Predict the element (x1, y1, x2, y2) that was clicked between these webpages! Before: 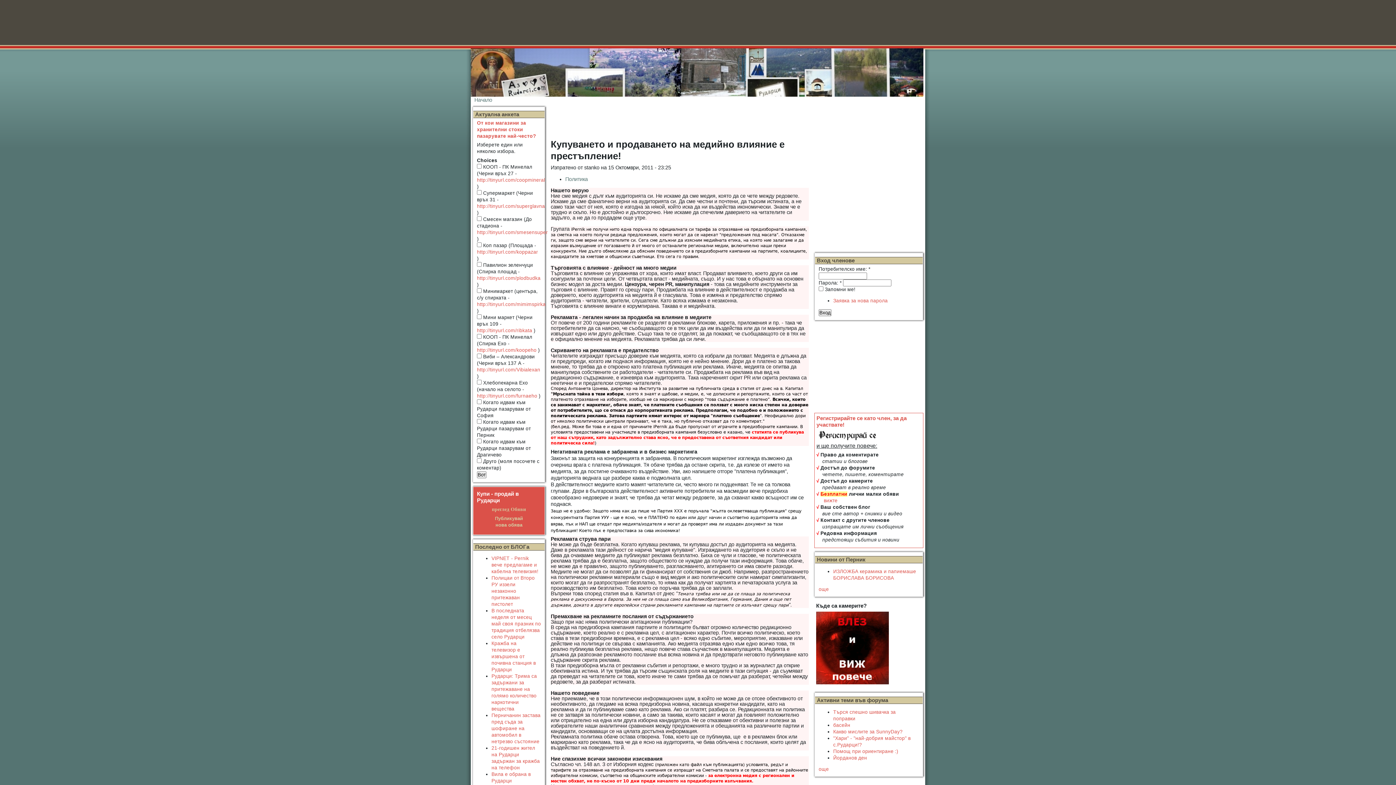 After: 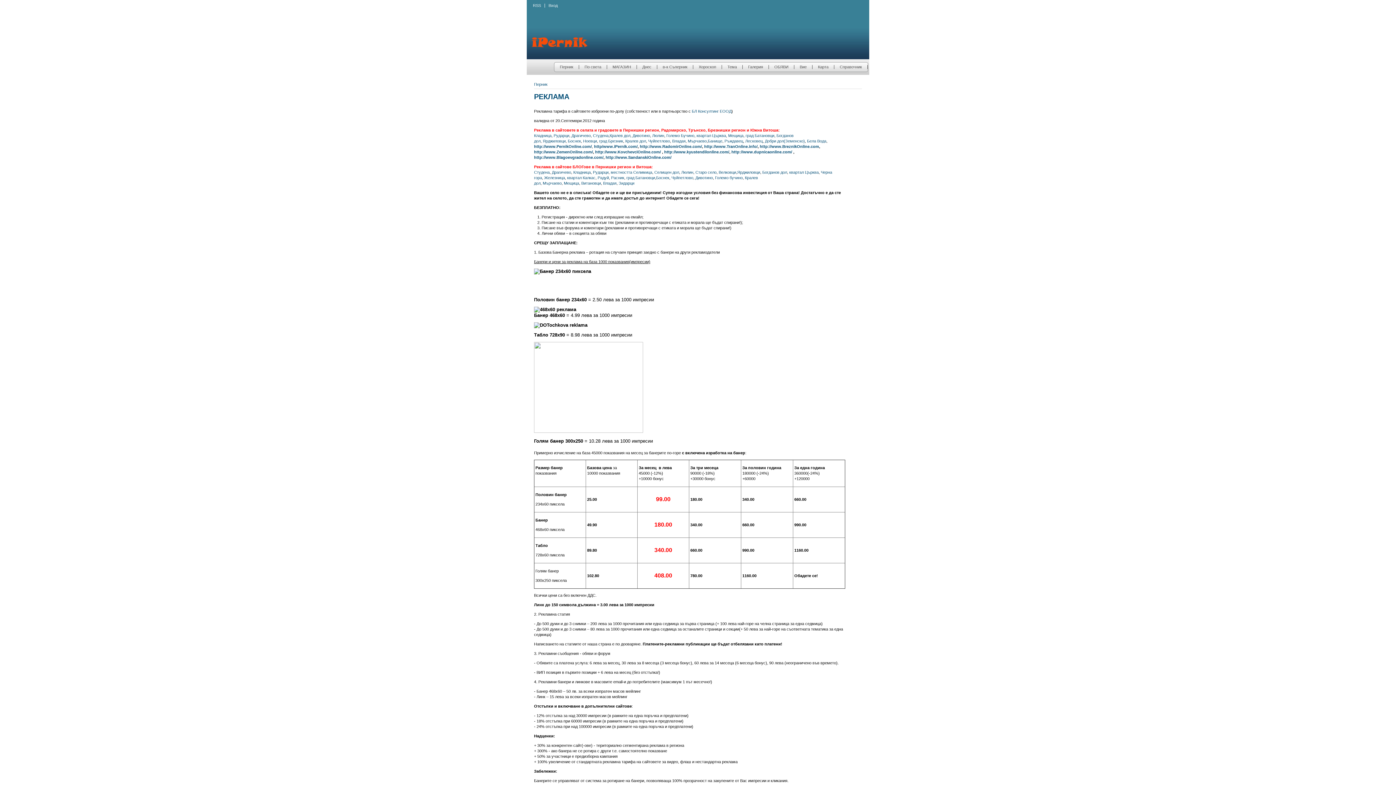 Action: label: Реклама bbox: (870, 96, 900, 104)